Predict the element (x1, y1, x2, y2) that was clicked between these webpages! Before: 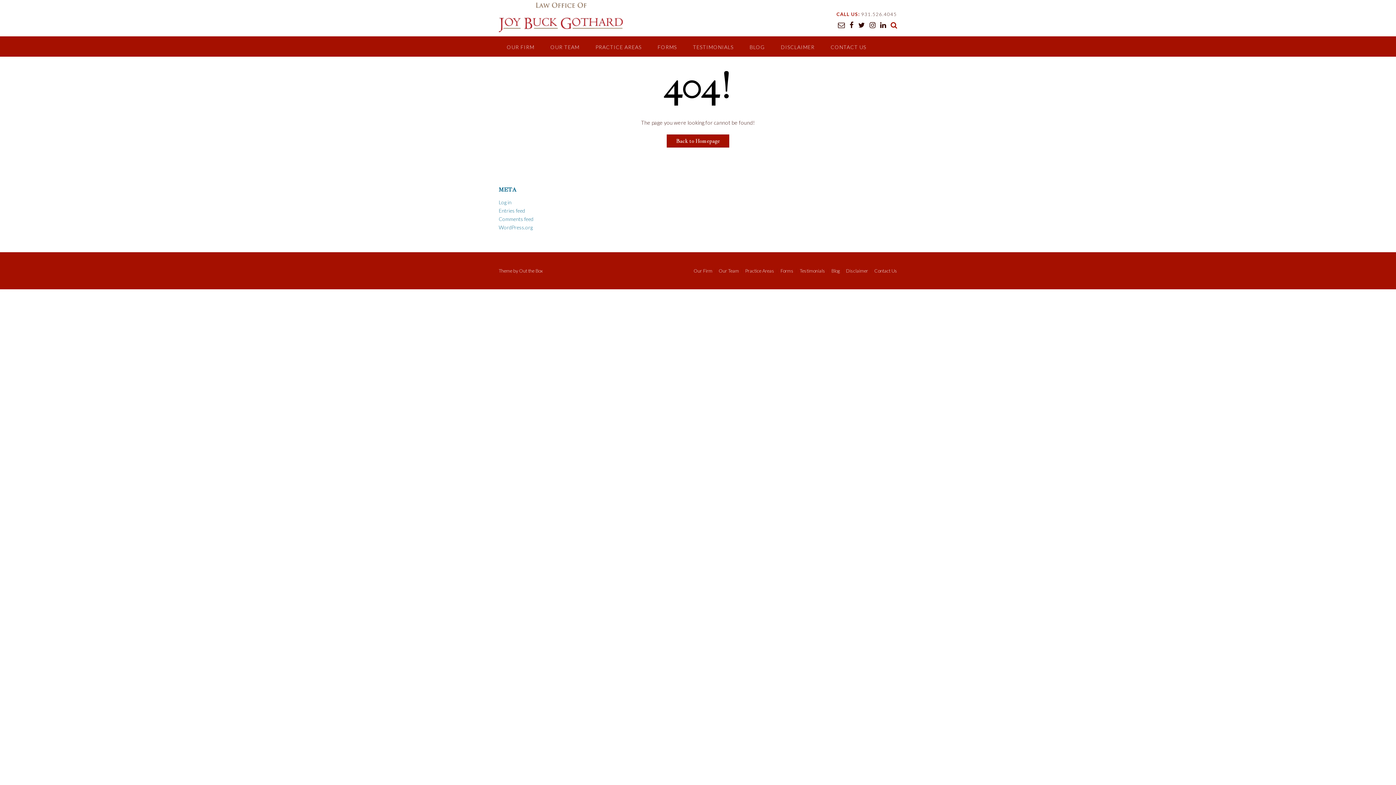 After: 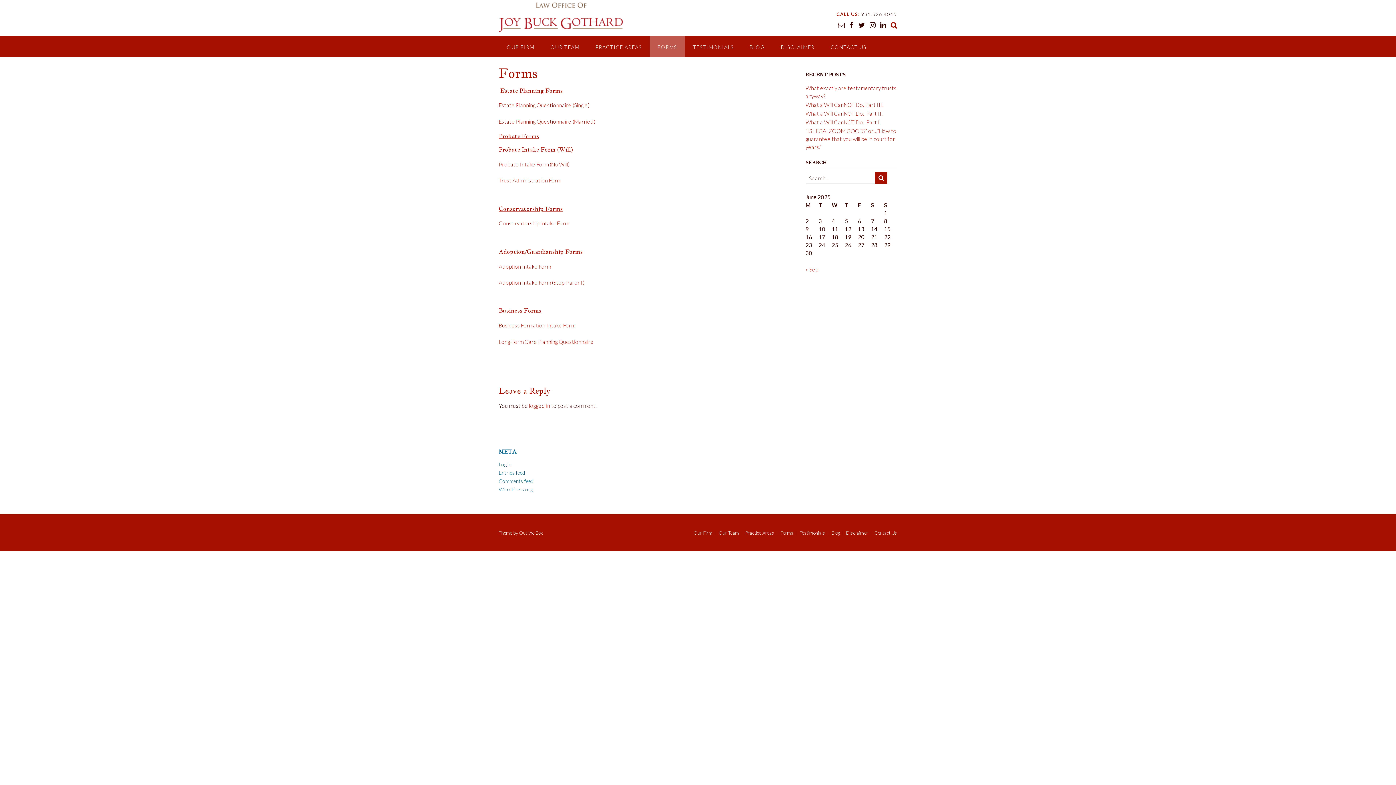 Action: bbox: (778, 268, 796, 273) label: Forms